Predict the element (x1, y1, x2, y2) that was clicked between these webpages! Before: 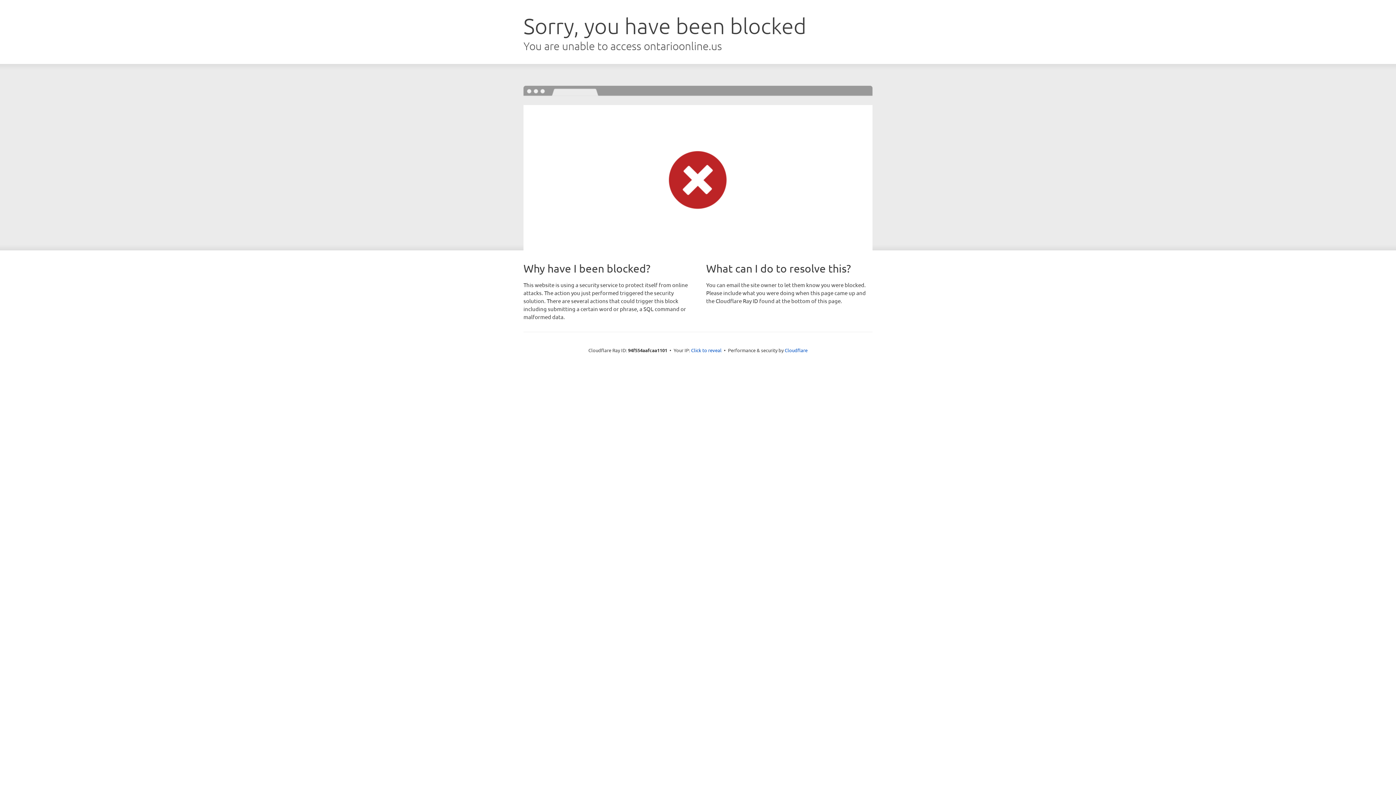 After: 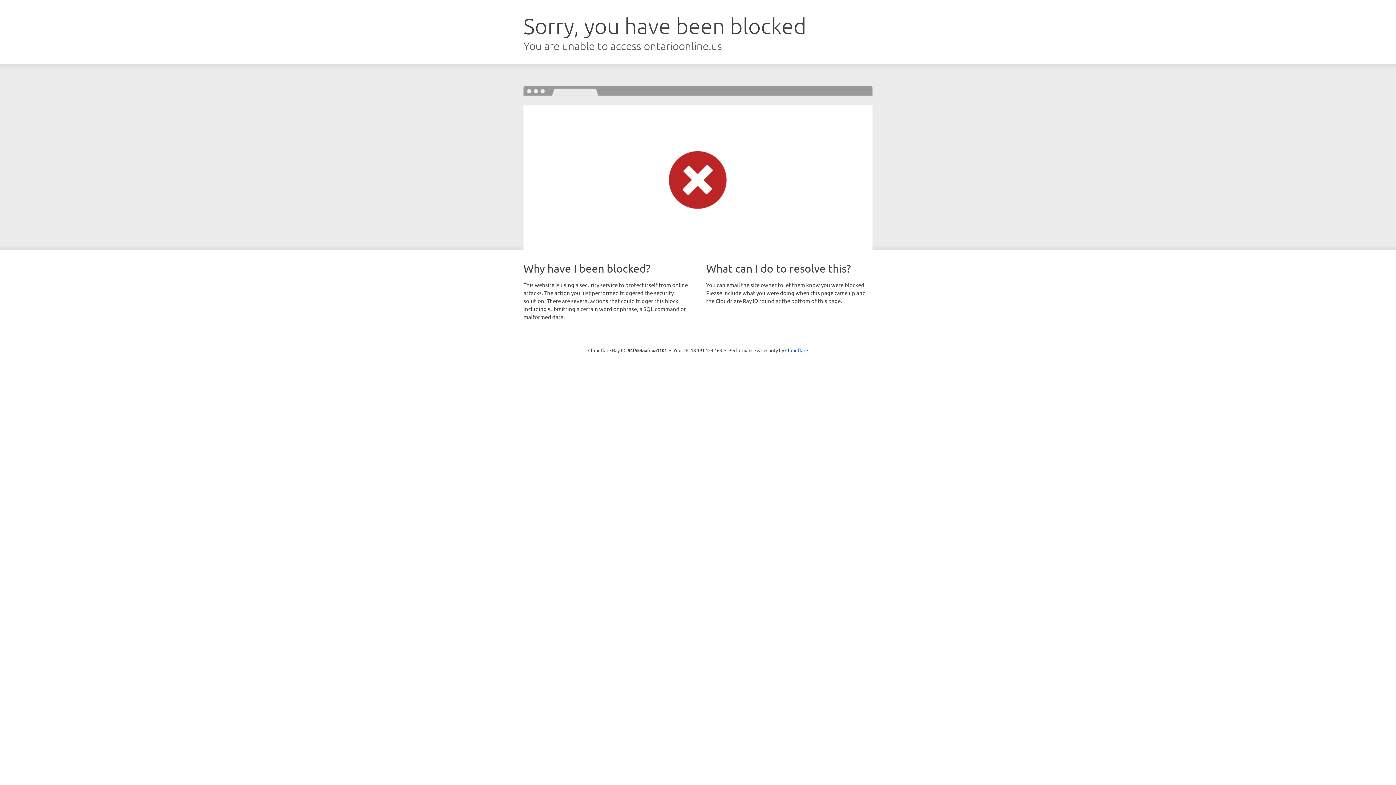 Action: bbox: (691, 346, 721, 353) label: Click to reveal